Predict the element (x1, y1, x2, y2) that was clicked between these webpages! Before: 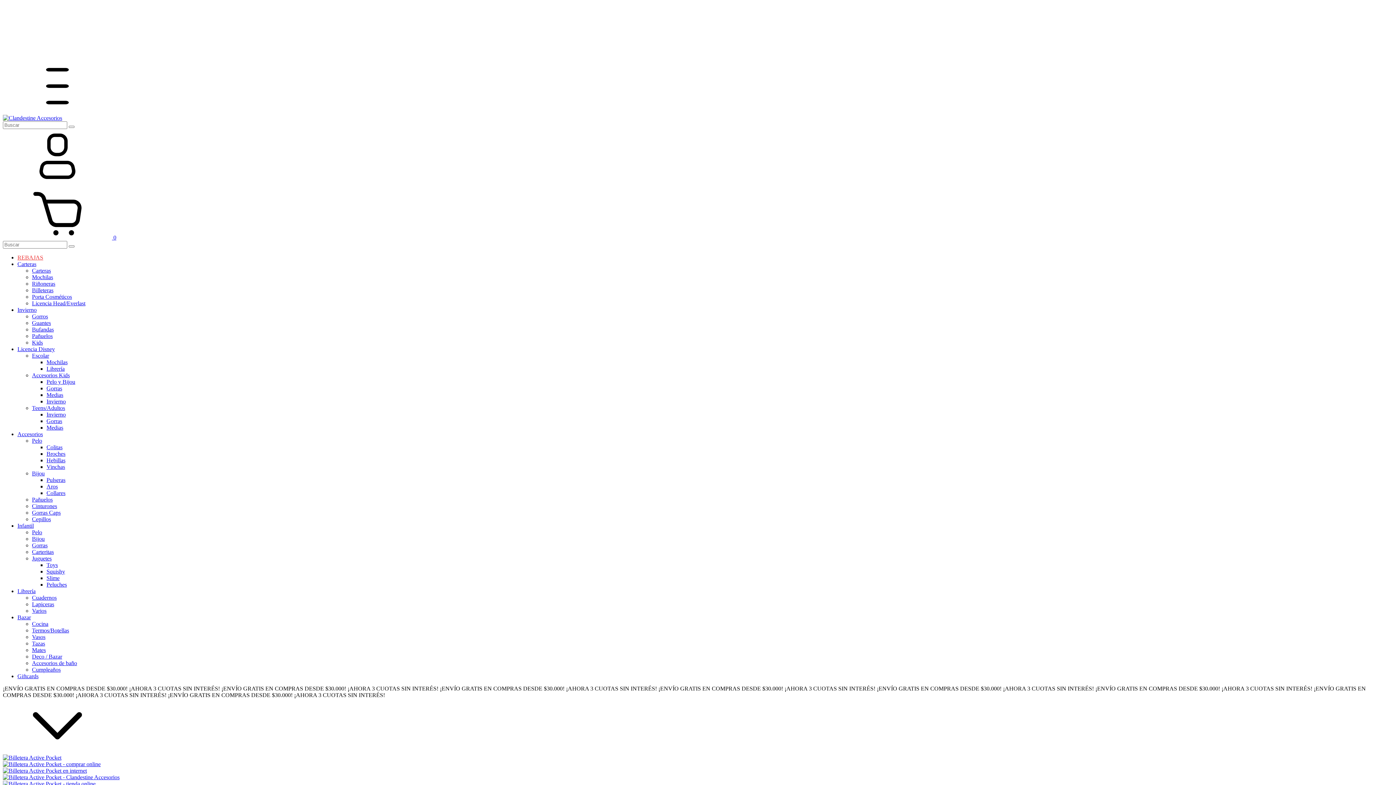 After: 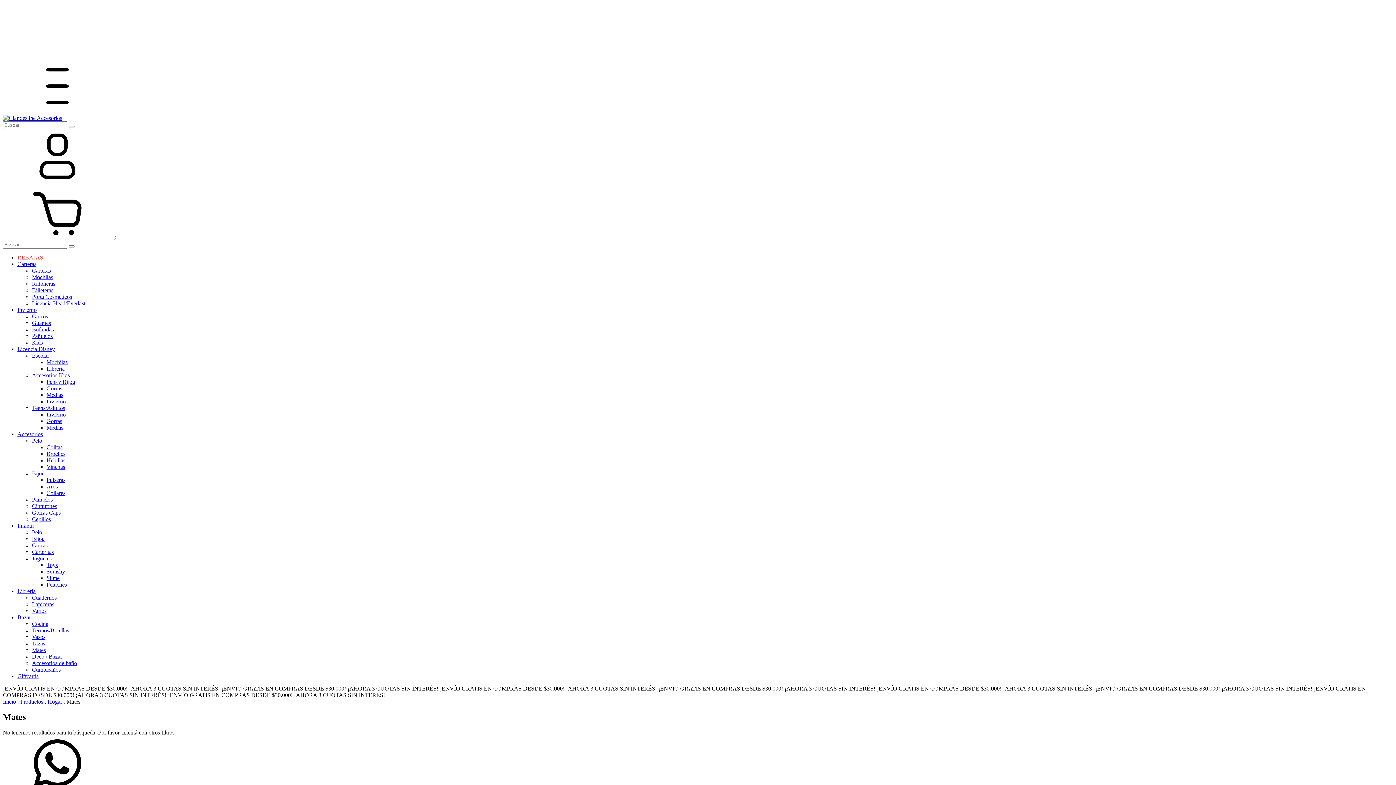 Action: label: Mates bbox: (32, 647, 45, 653)